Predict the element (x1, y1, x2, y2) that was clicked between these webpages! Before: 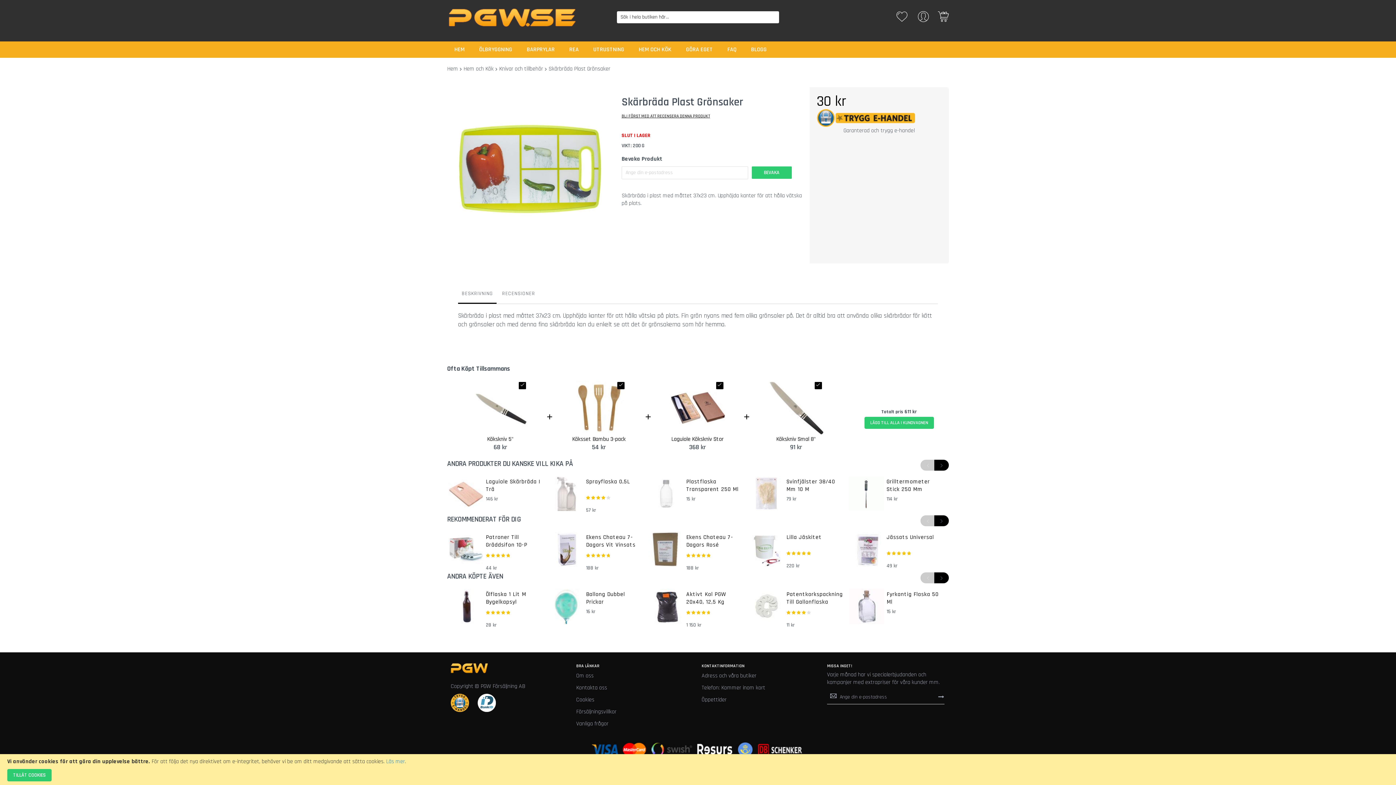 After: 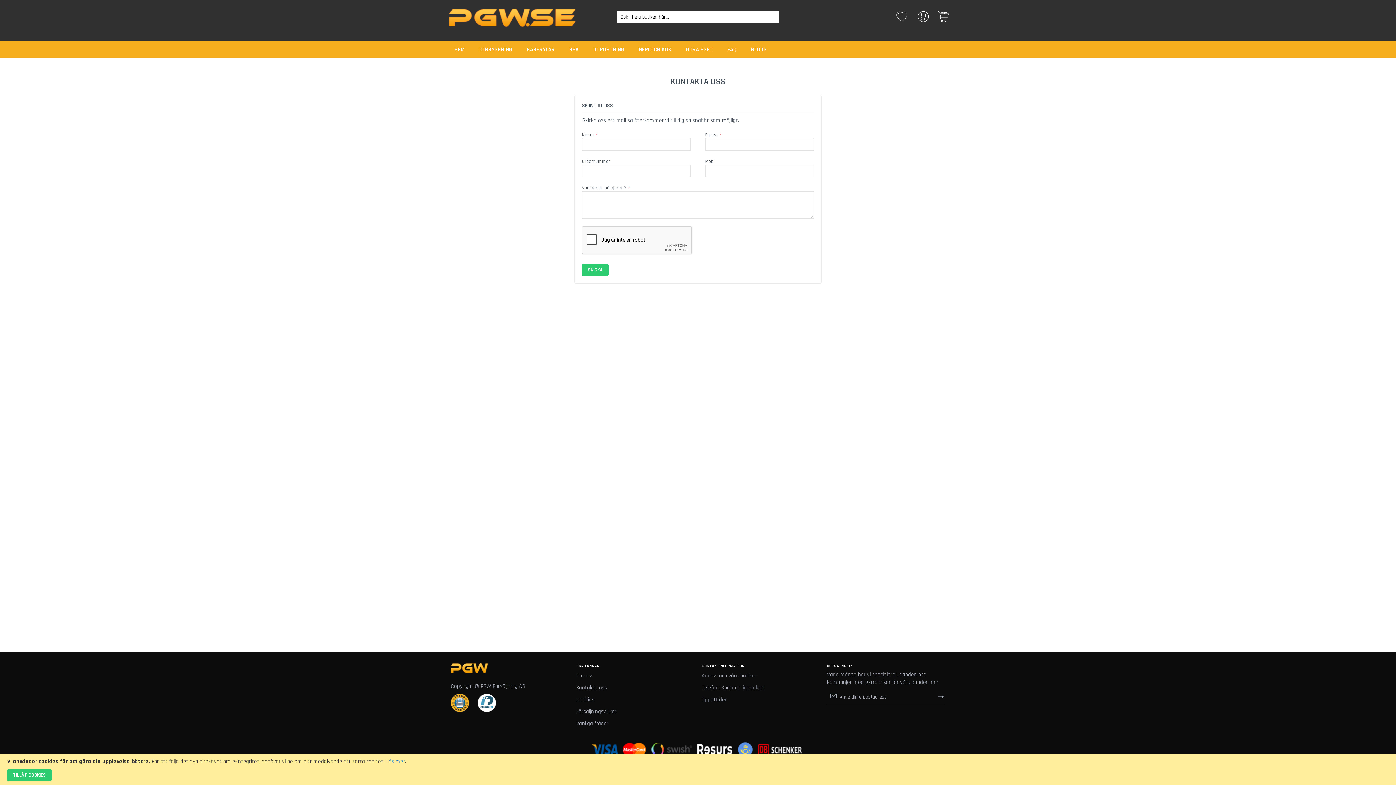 Action: label: Kontakta oss bbox: (576, 684, 607, 692)